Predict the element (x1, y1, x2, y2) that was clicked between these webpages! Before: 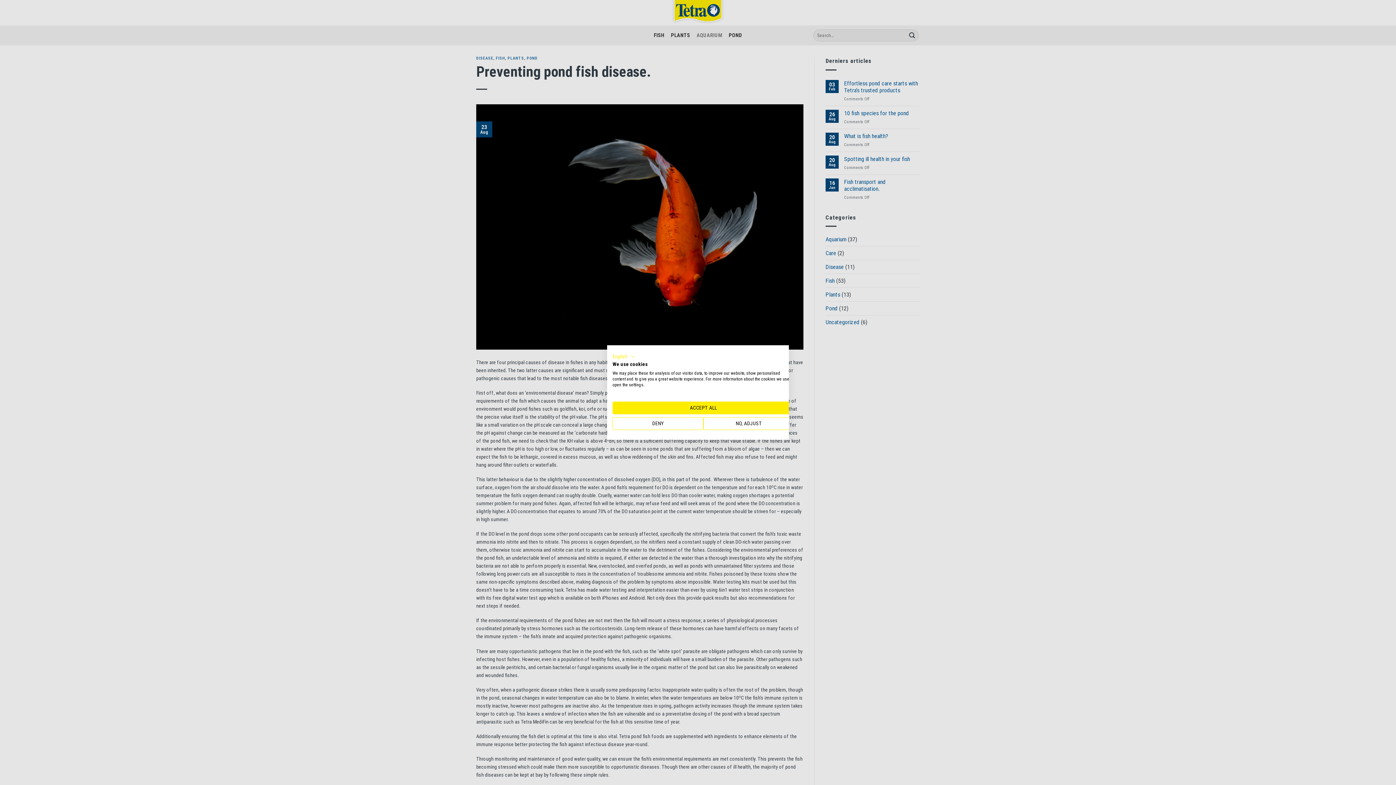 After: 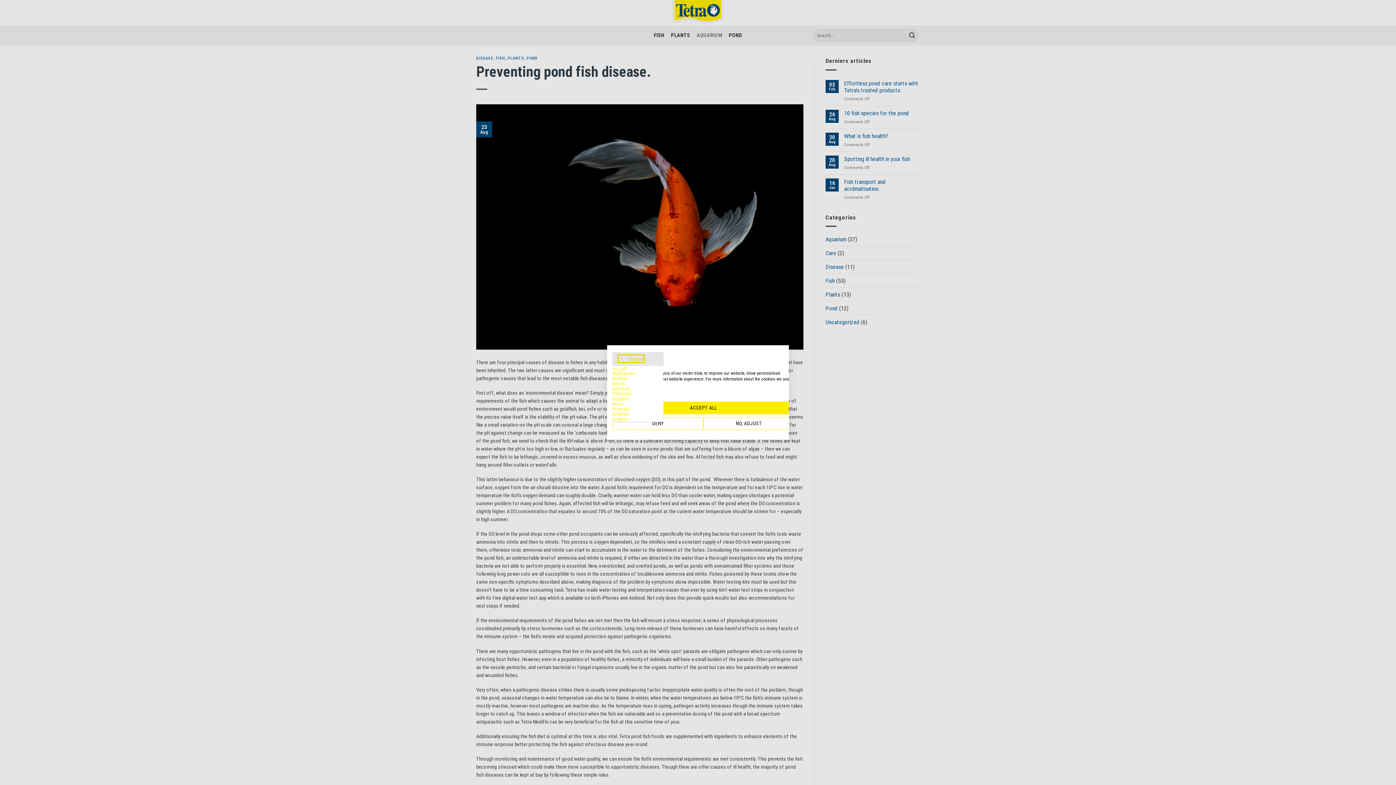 Action: label: English bbox: (612, 352, 635, 361)